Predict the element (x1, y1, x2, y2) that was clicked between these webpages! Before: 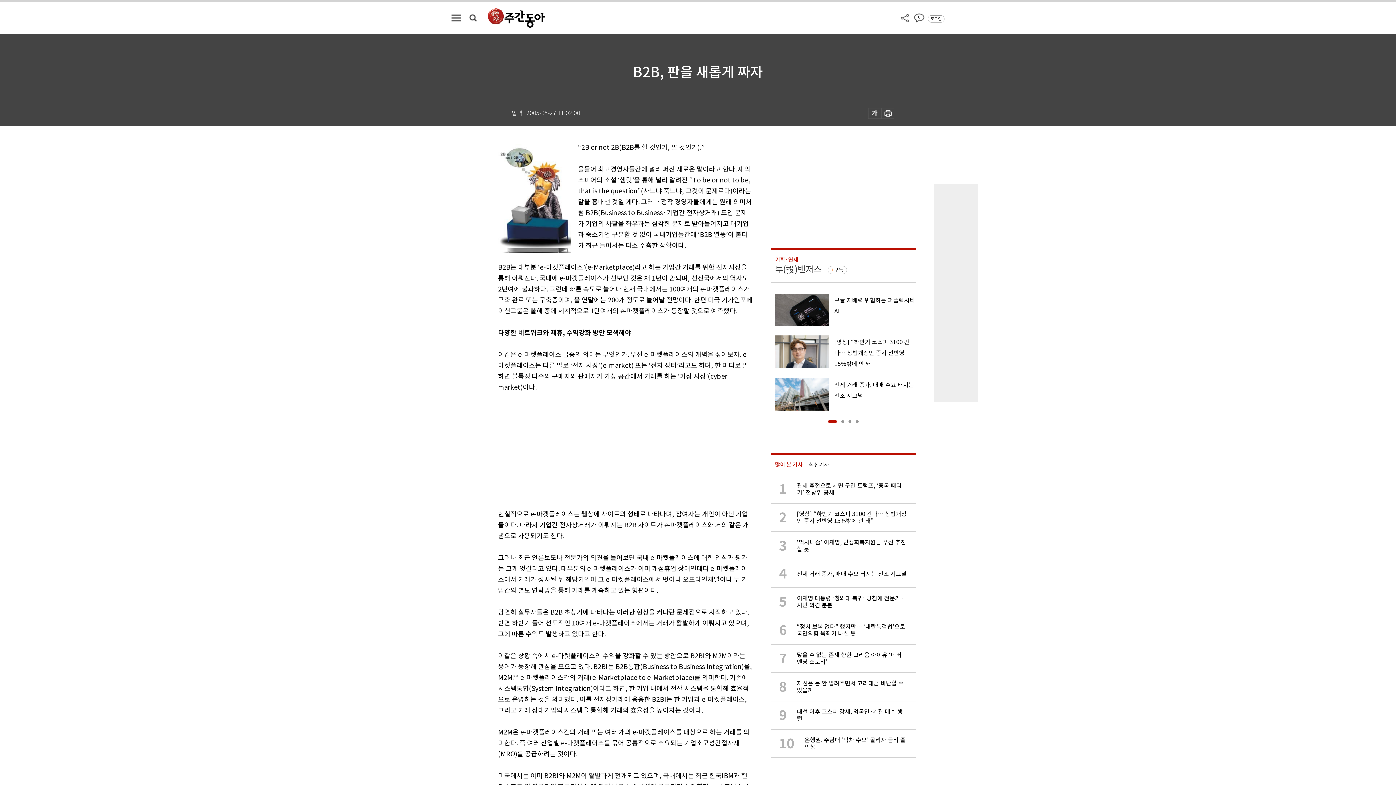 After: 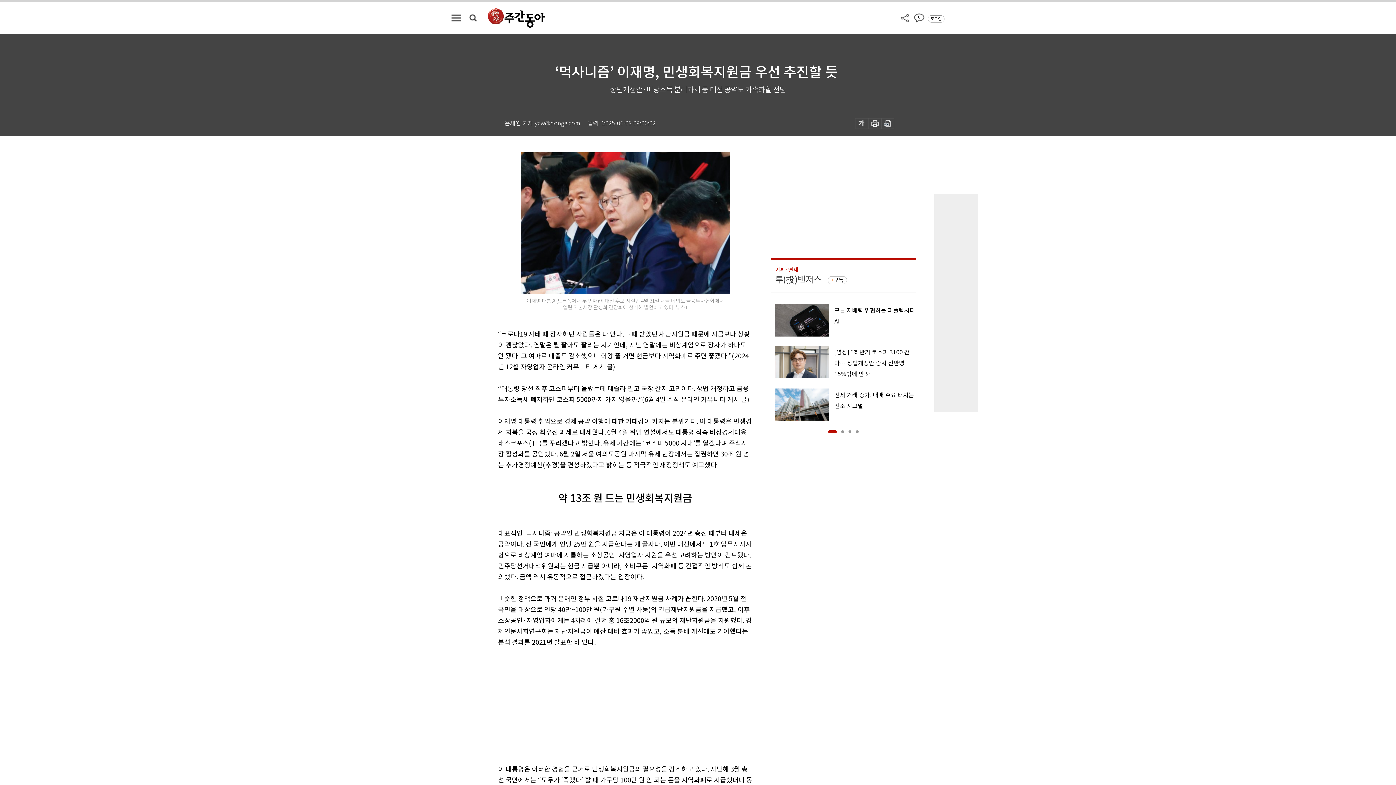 Action: bbox: (770, 532, 916, 560) label: 3

‘먹사니즘’ 이재명, 민생회복지원금 우선 추진할 듯 